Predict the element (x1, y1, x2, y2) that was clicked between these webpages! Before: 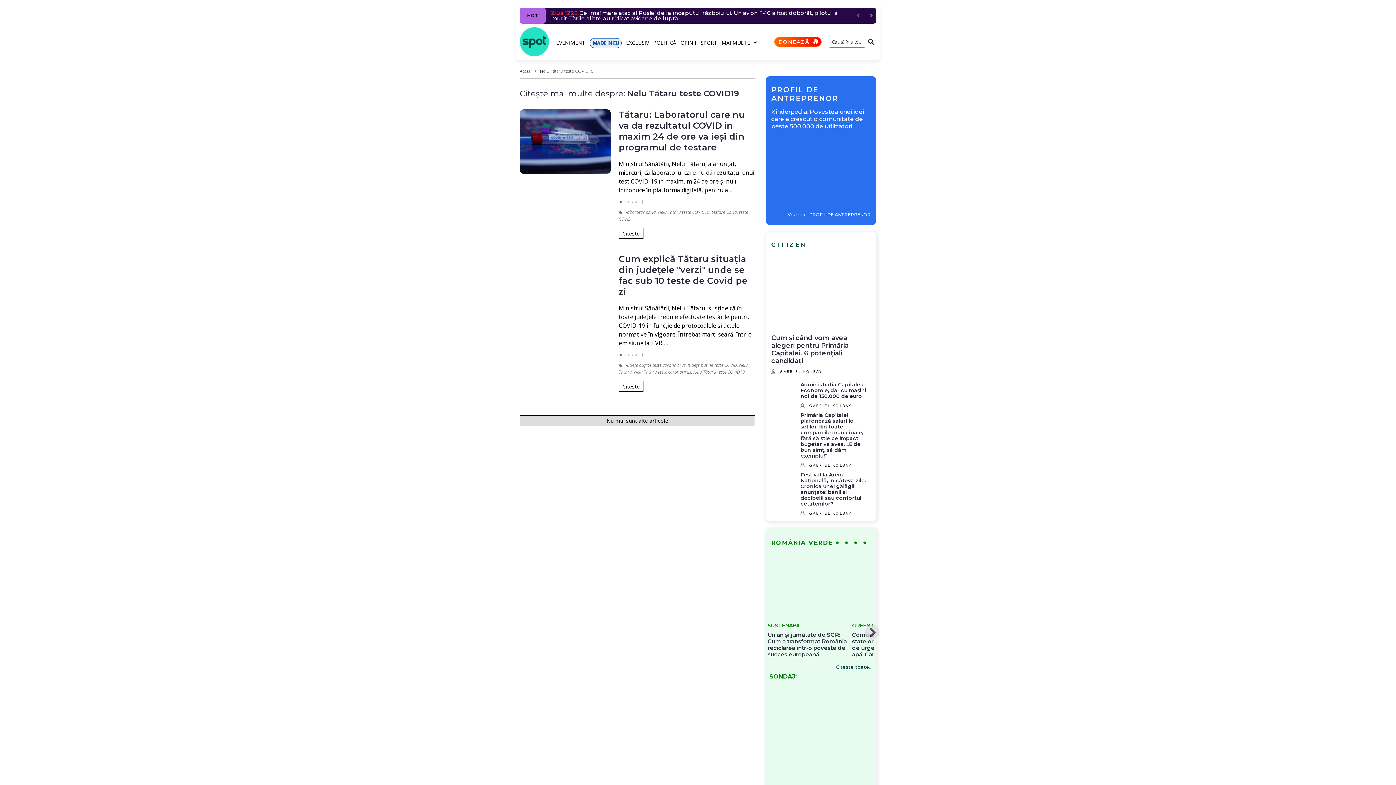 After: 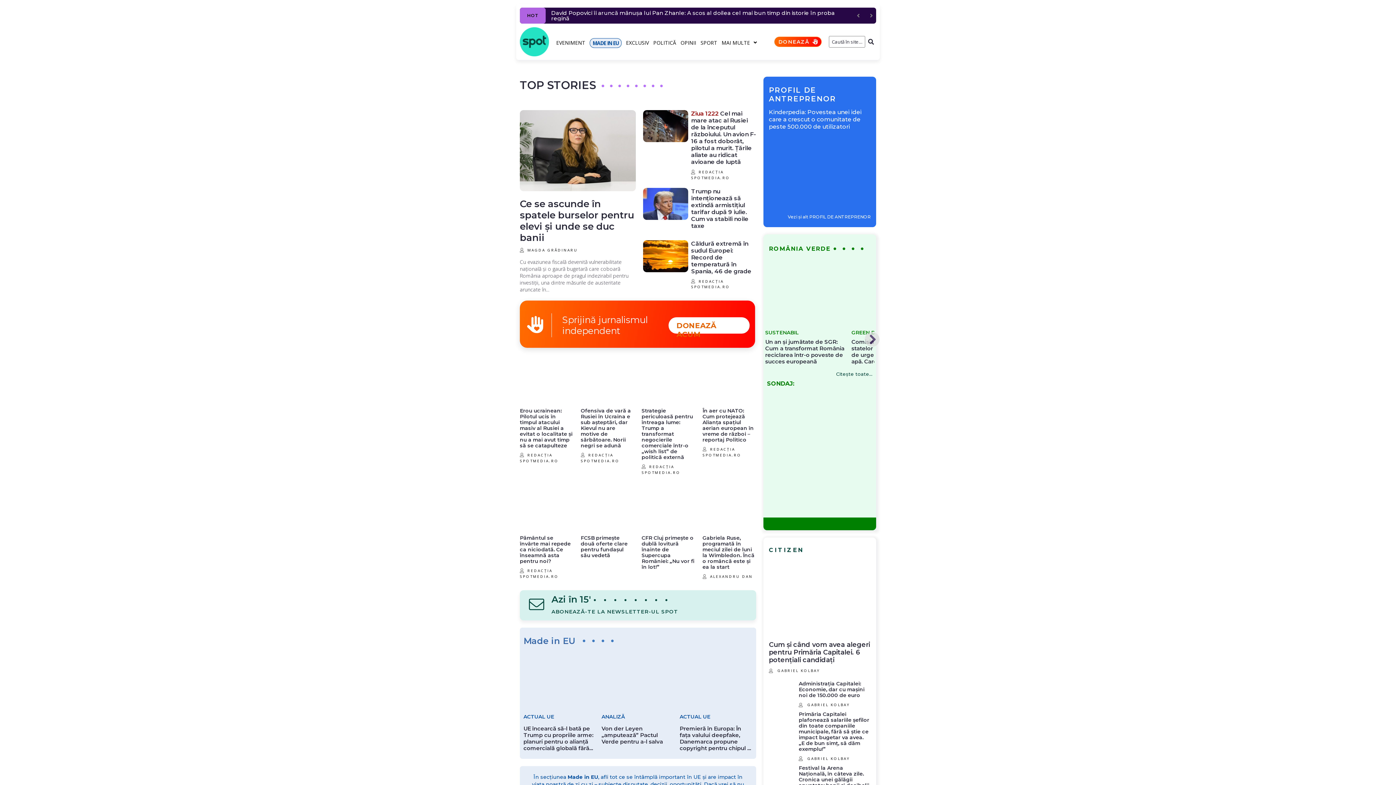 Action: label: Acasă bbox: (520, 68, 530, 74)